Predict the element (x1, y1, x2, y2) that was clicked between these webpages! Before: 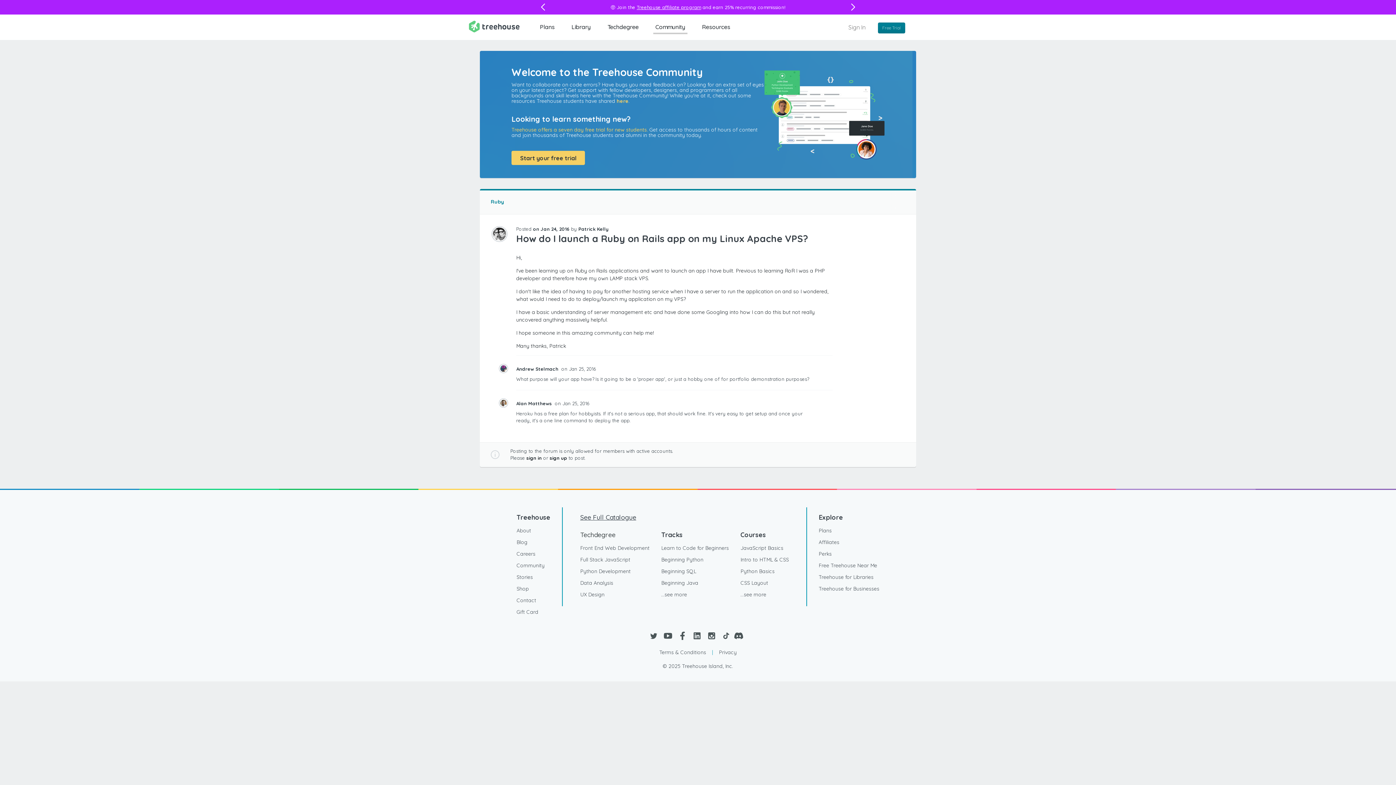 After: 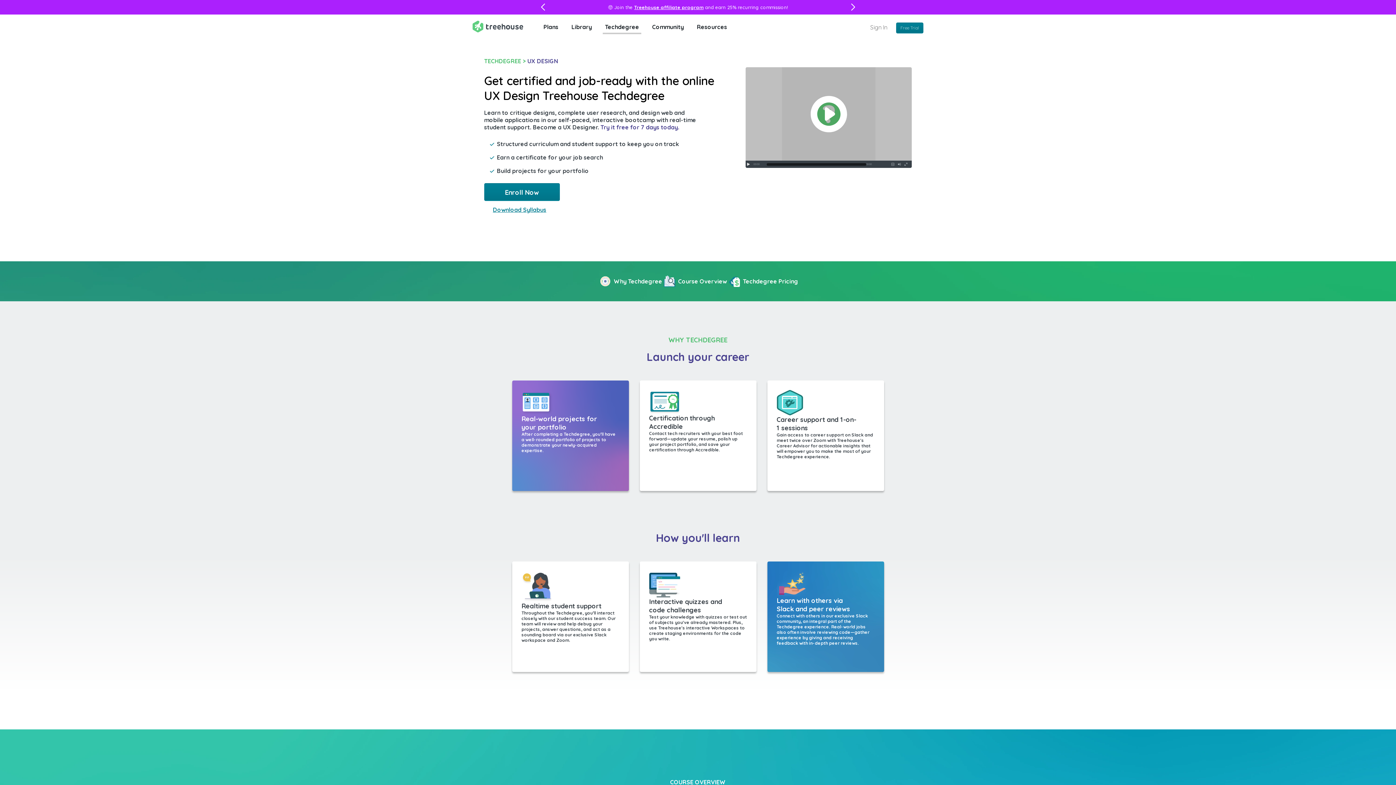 Action: bbox: (580, 589, 604, 600) label: UX Design